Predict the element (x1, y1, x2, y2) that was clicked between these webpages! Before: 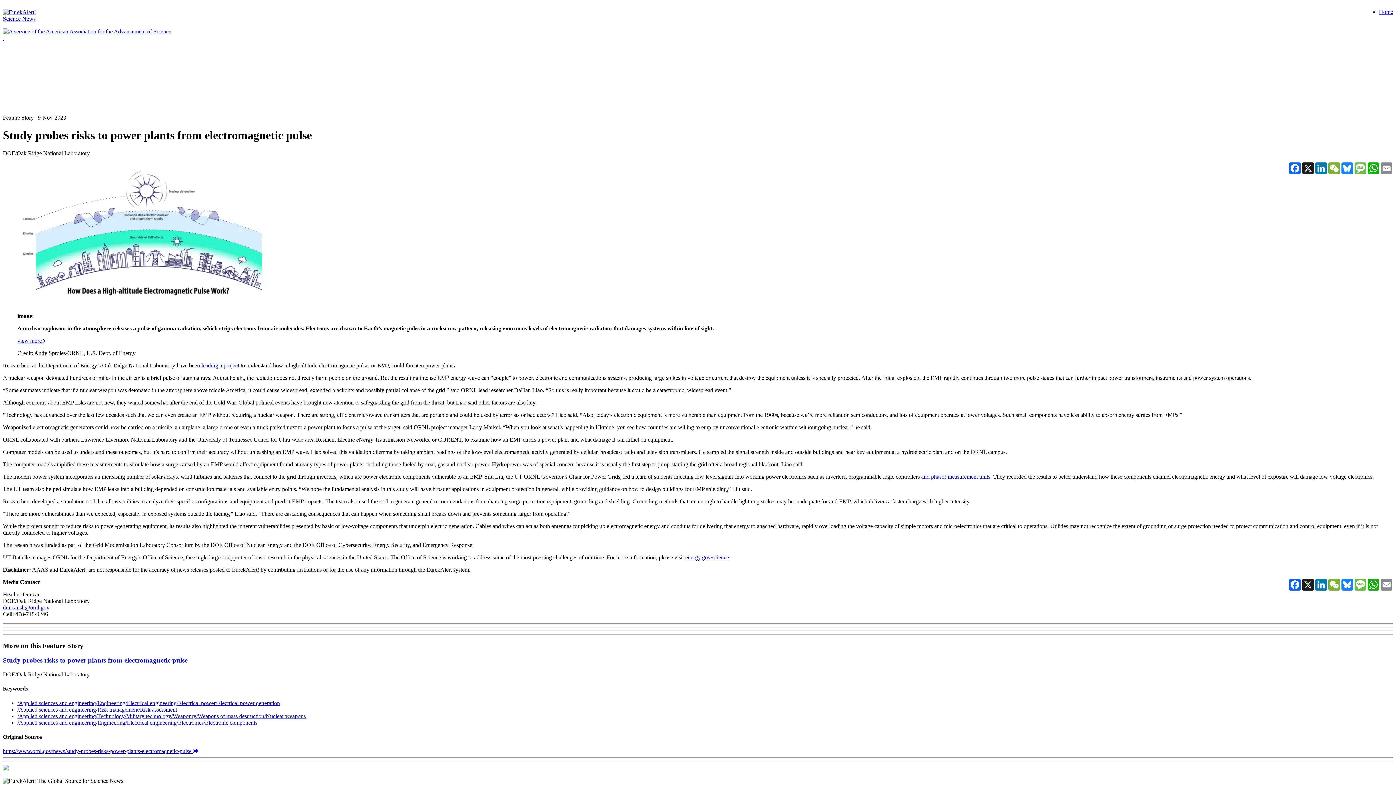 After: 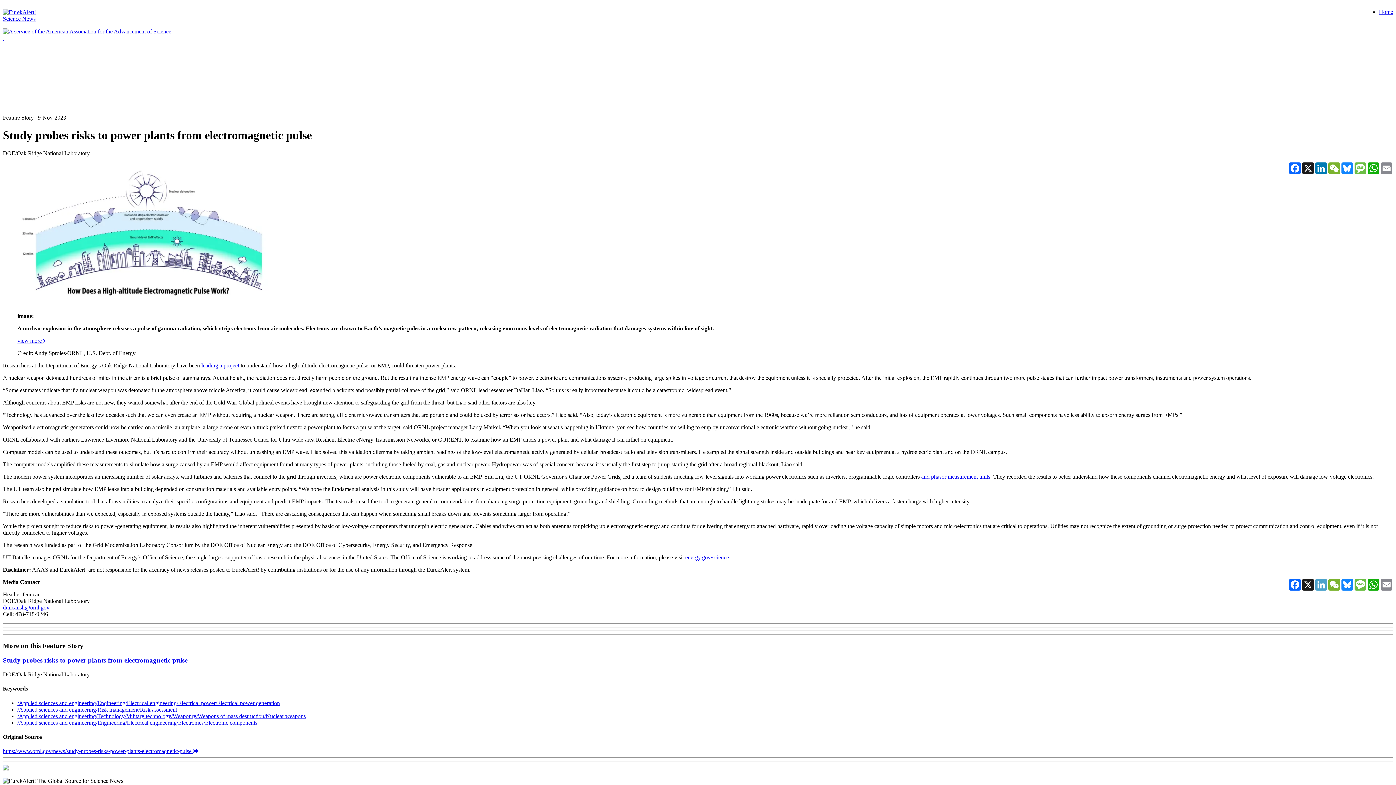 Action: bbox: (1314, 579, 1328, 590) label: LinkedIn